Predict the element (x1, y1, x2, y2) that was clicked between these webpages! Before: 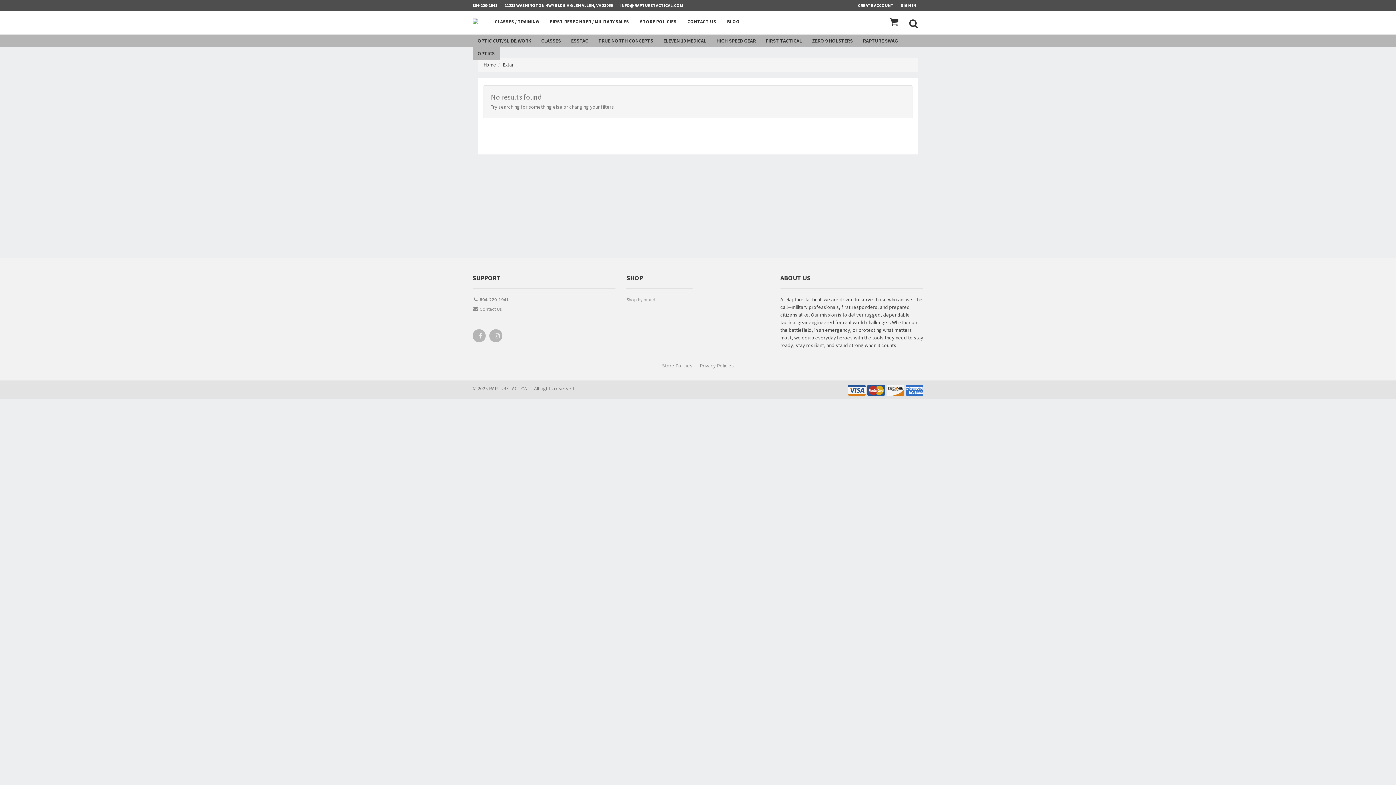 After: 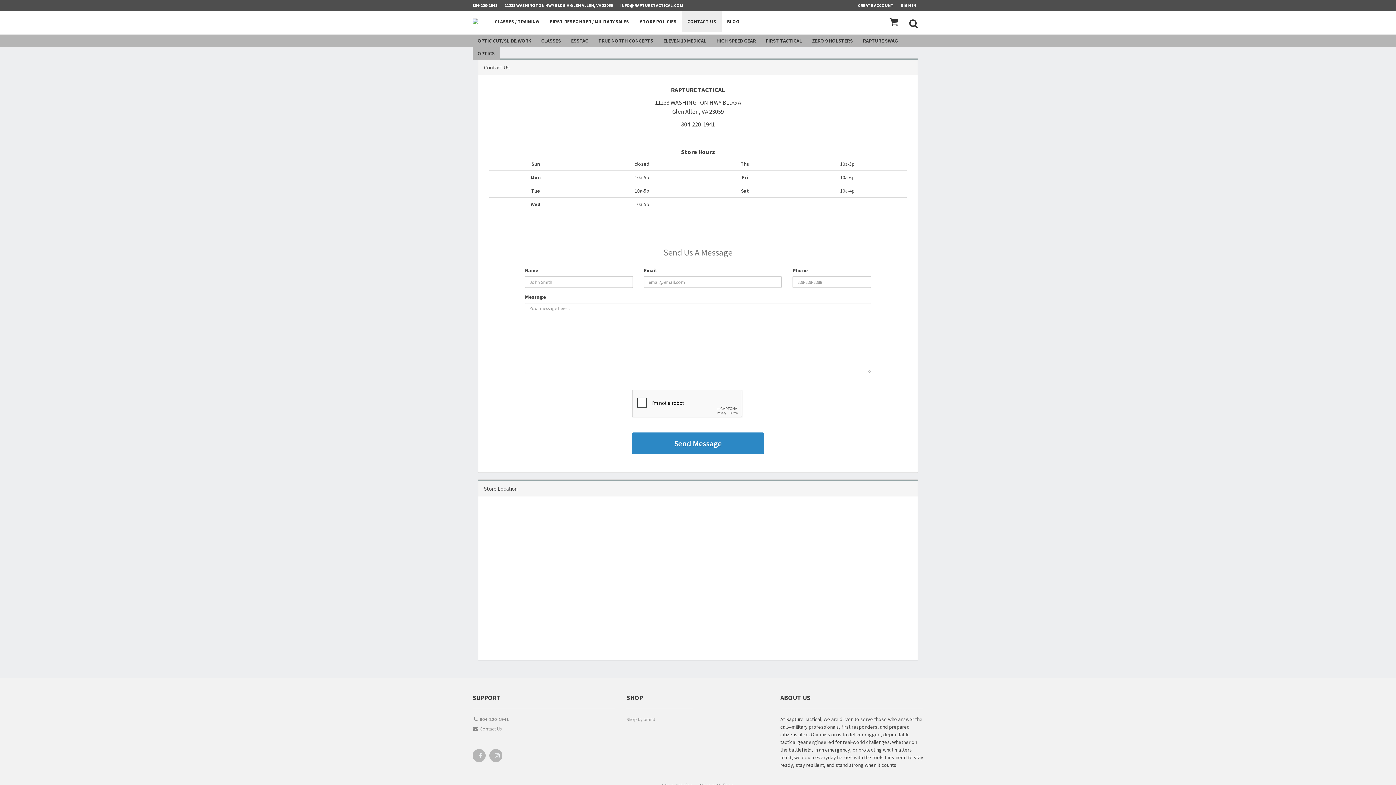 Action: bbox: (682, 11, 721, 32) label: CONTACT US